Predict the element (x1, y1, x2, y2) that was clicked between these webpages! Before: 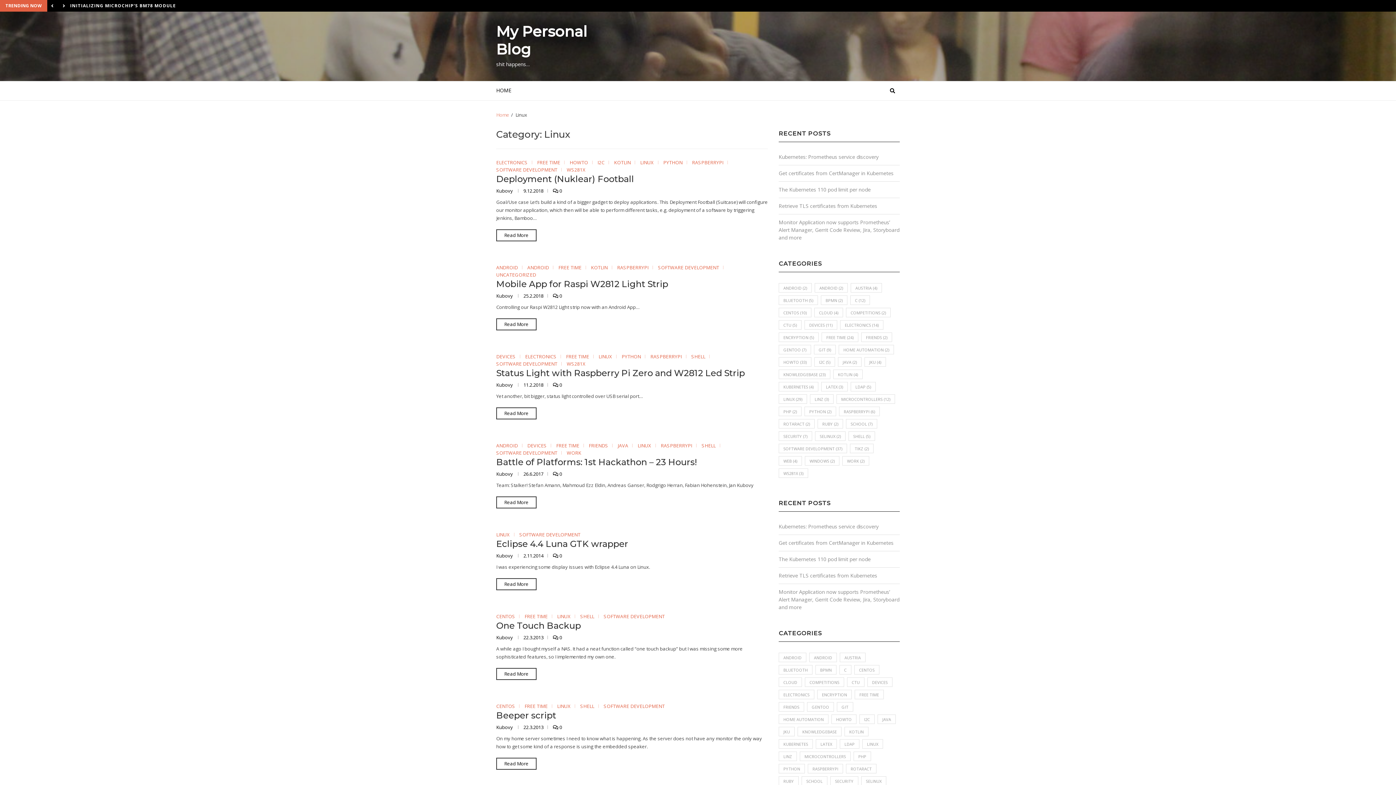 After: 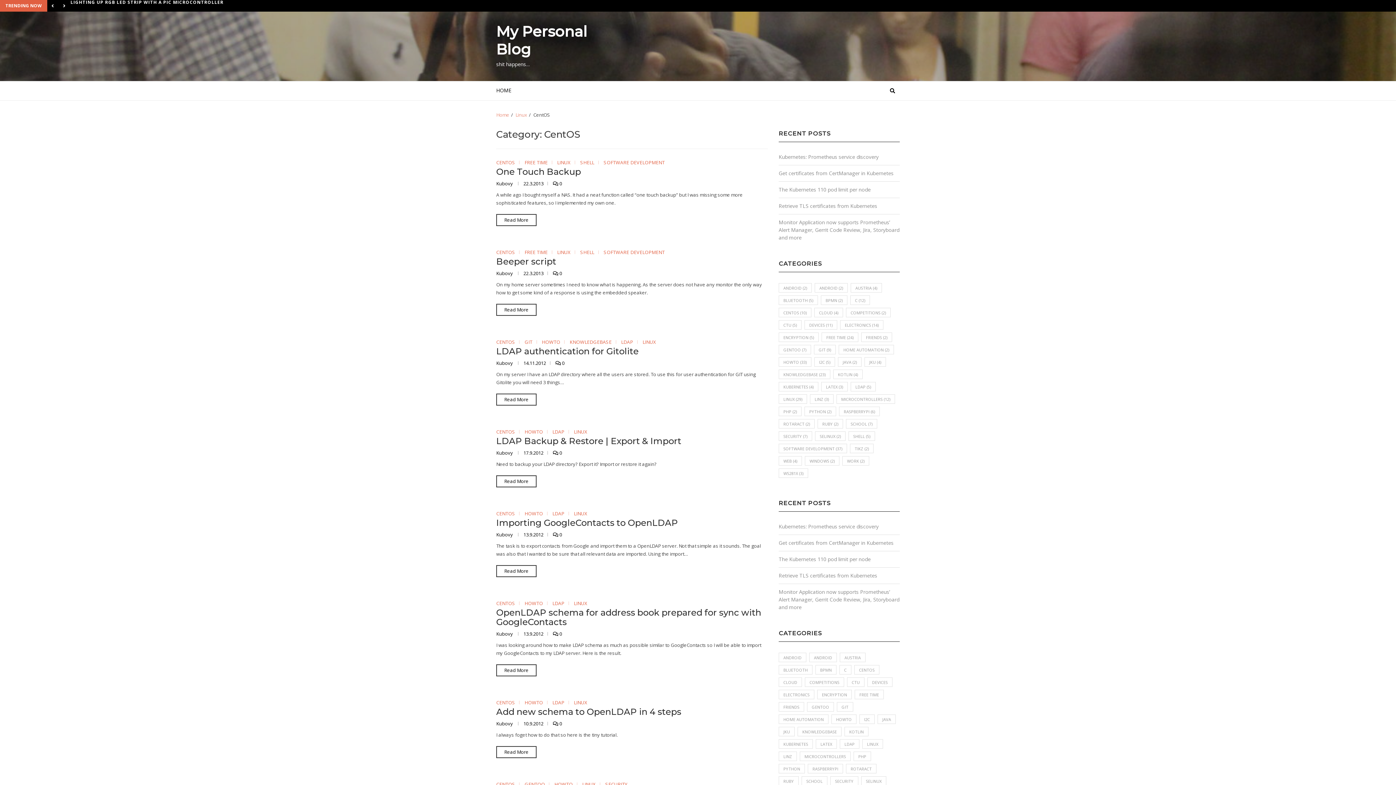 Action: label: CENTOS bbox: (496, 614, 523, 619)